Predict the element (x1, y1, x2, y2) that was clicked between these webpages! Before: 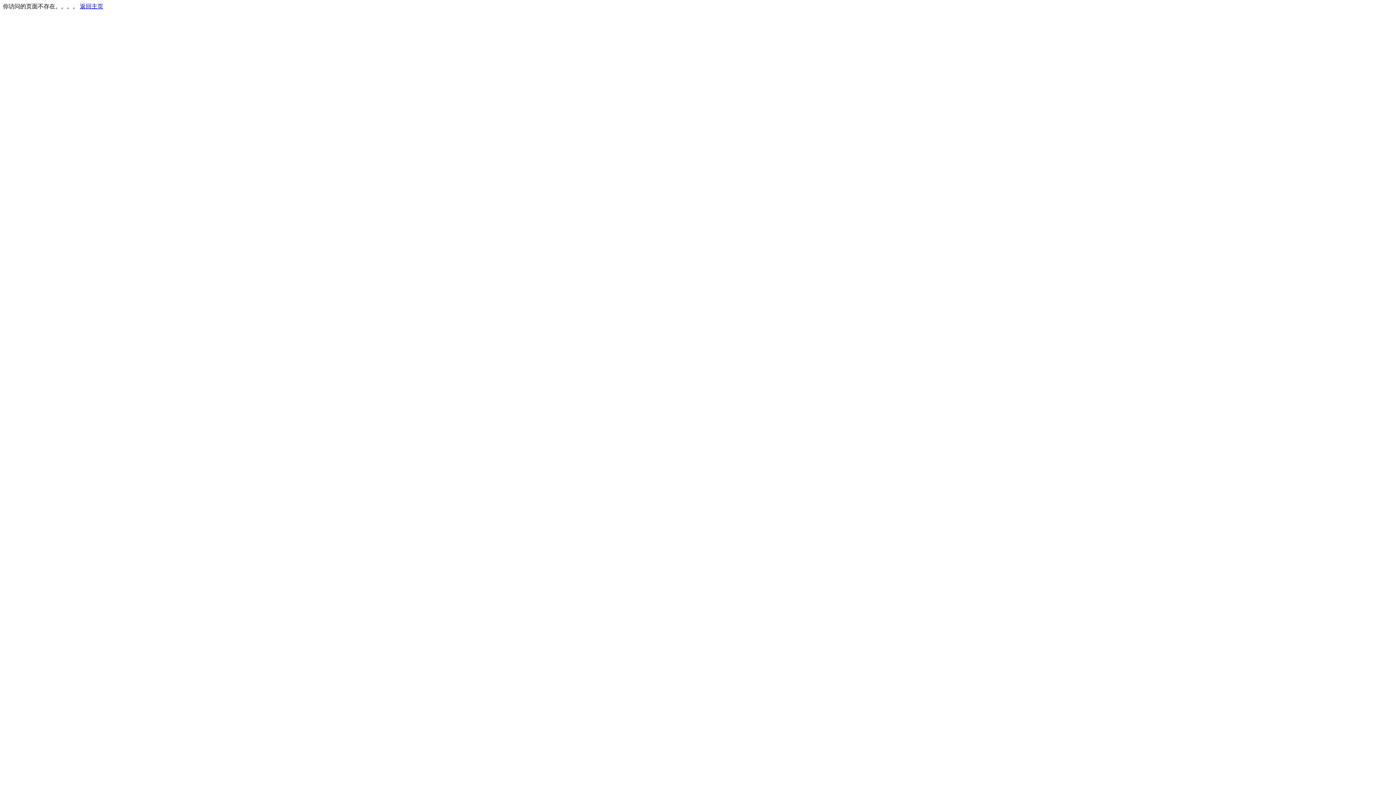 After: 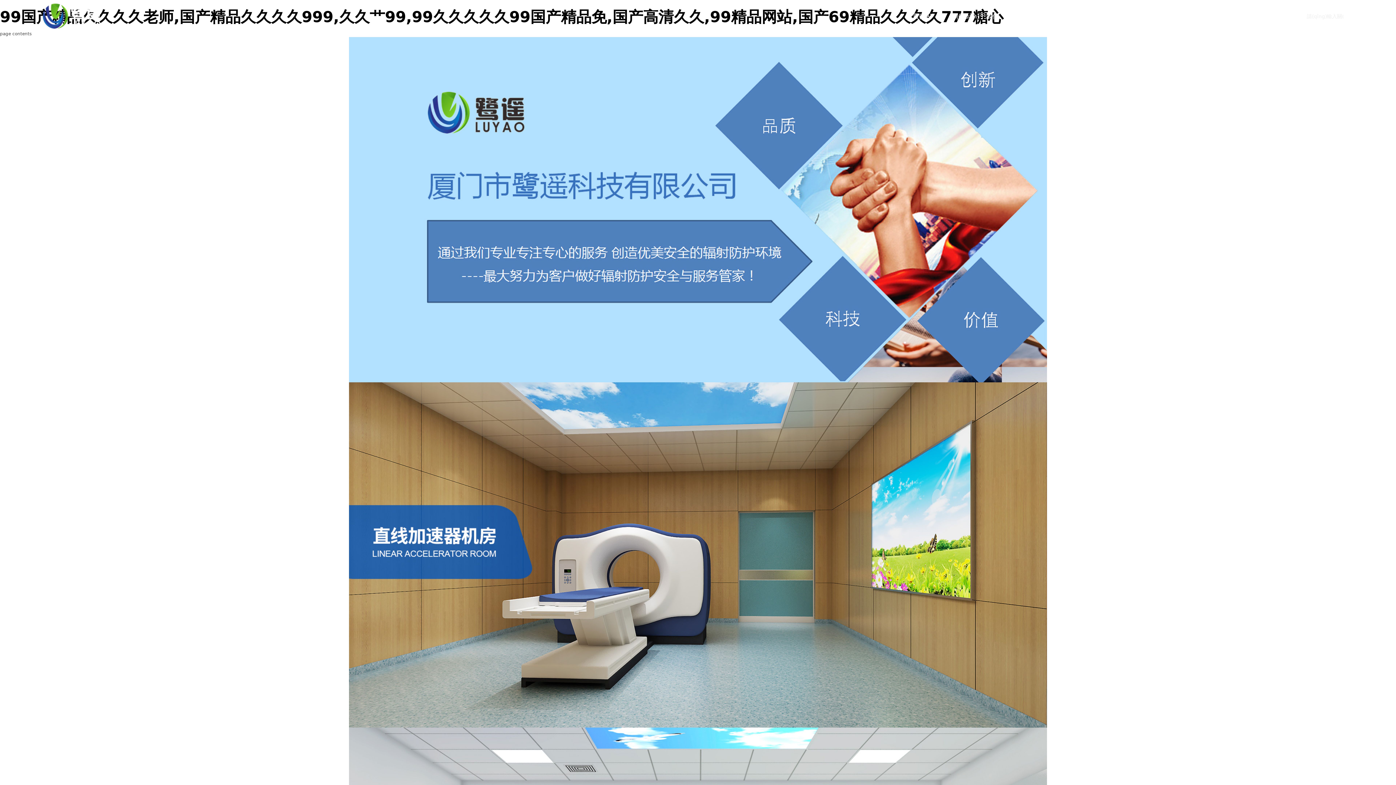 Action: bbox: (80, 3, 103, 9) label: 返回主页